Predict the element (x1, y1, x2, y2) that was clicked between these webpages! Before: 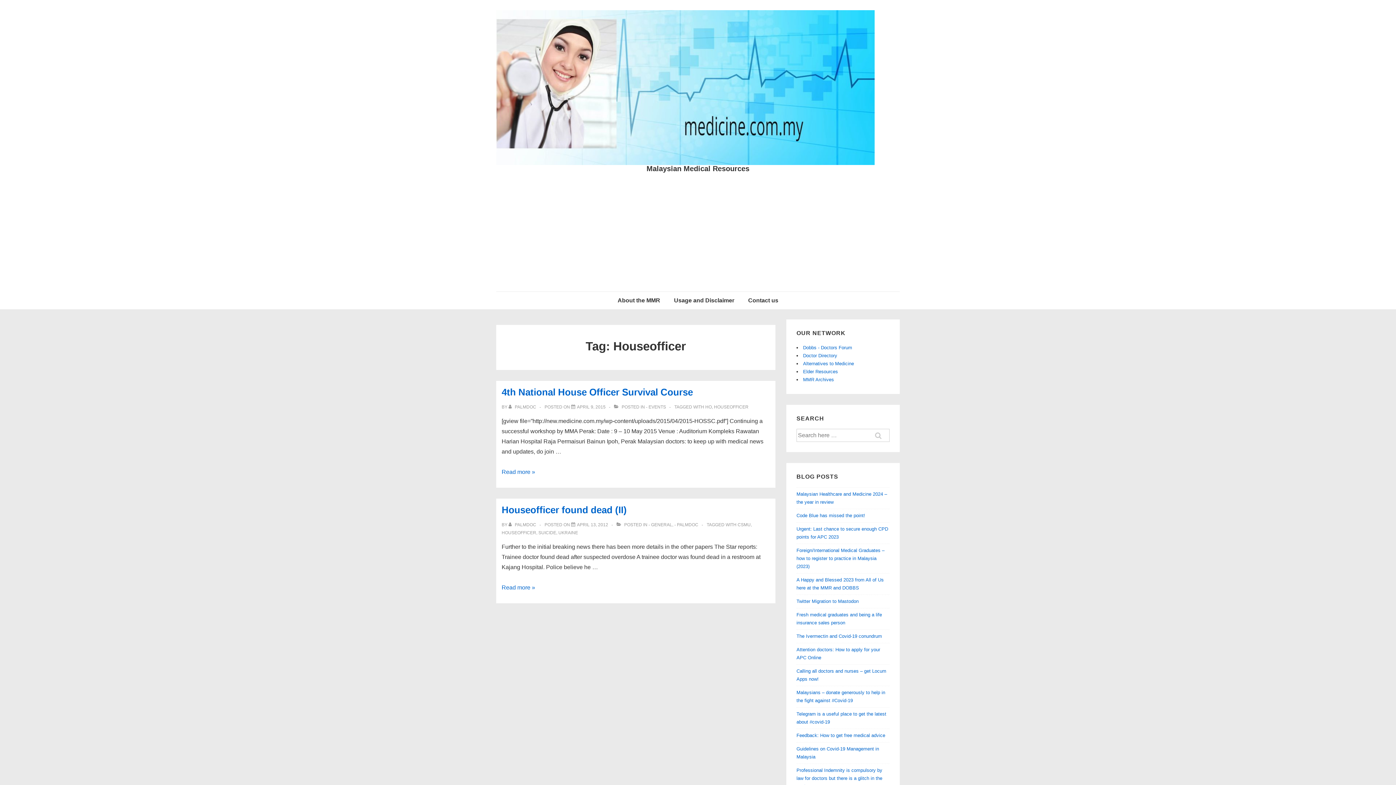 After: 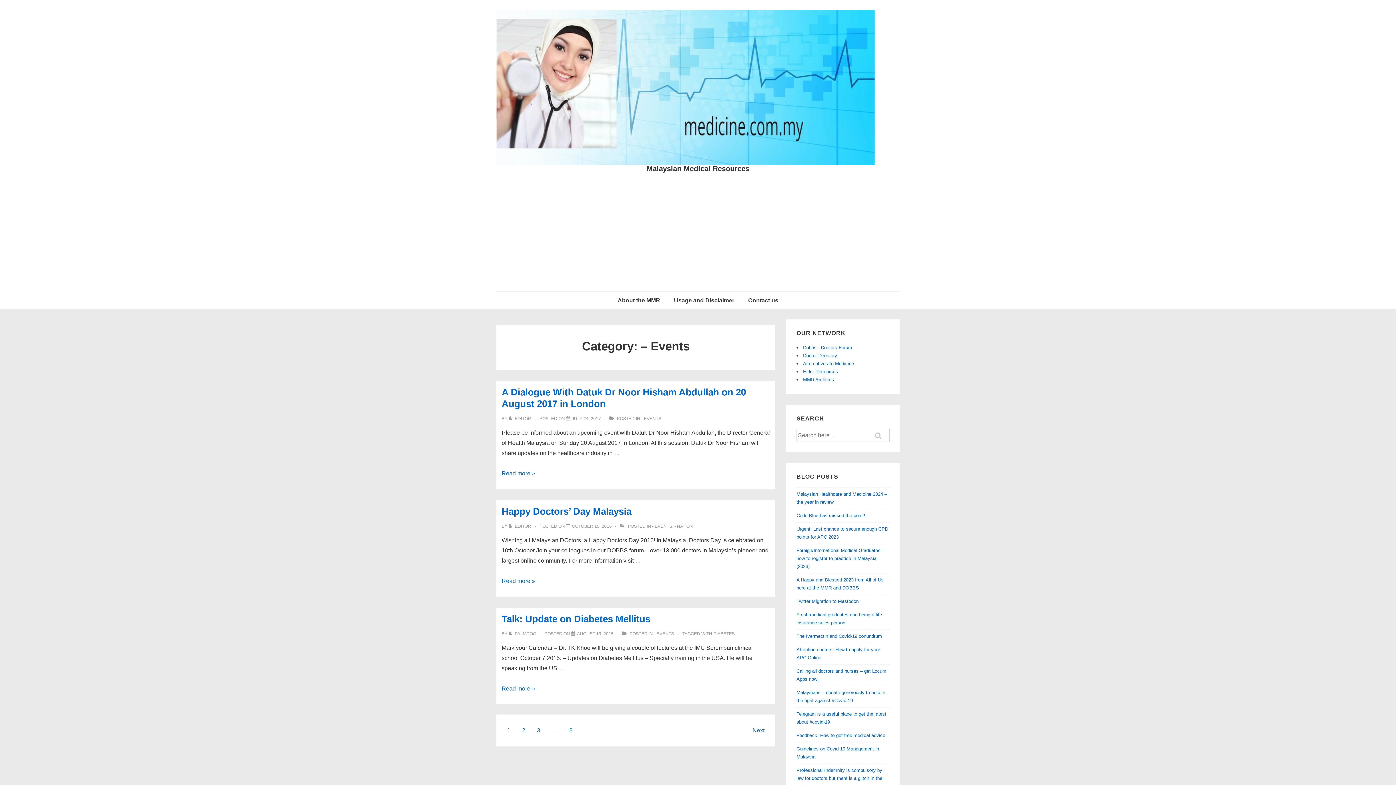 Action: bbox: (646, 404, 666, 409) label: - EVENTS